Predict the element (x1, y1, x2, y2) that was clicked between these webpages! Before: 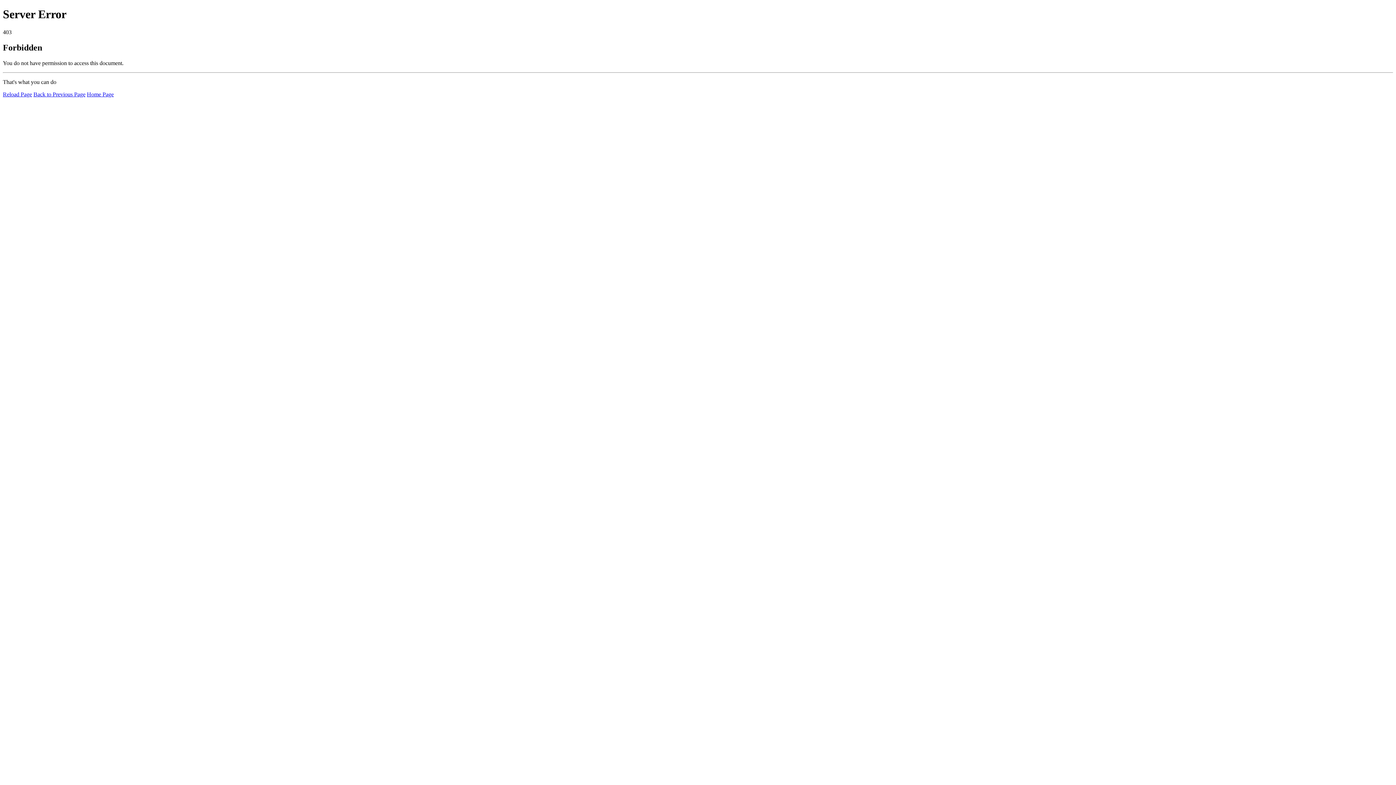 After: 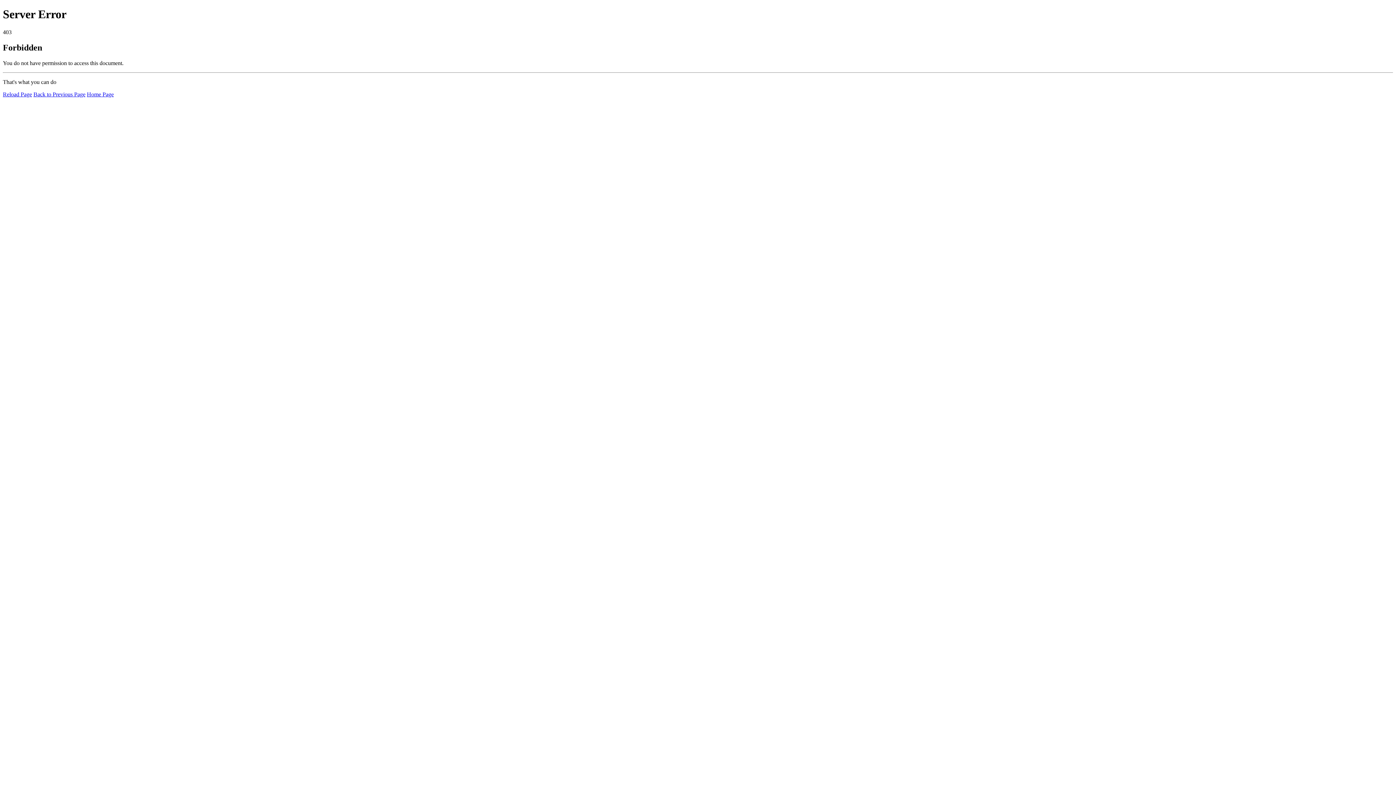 Action: label: Reload Page bbox: (2, 91, 32, 97)